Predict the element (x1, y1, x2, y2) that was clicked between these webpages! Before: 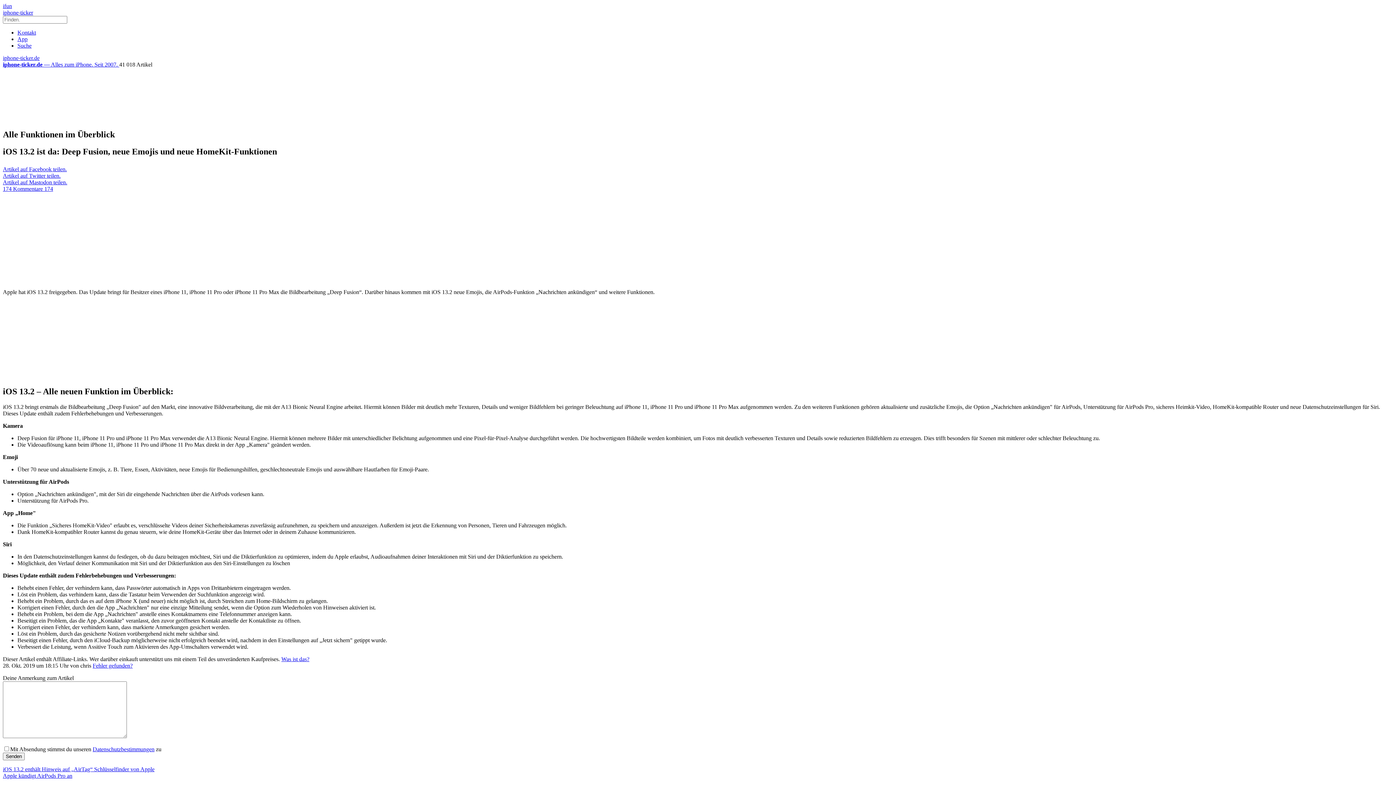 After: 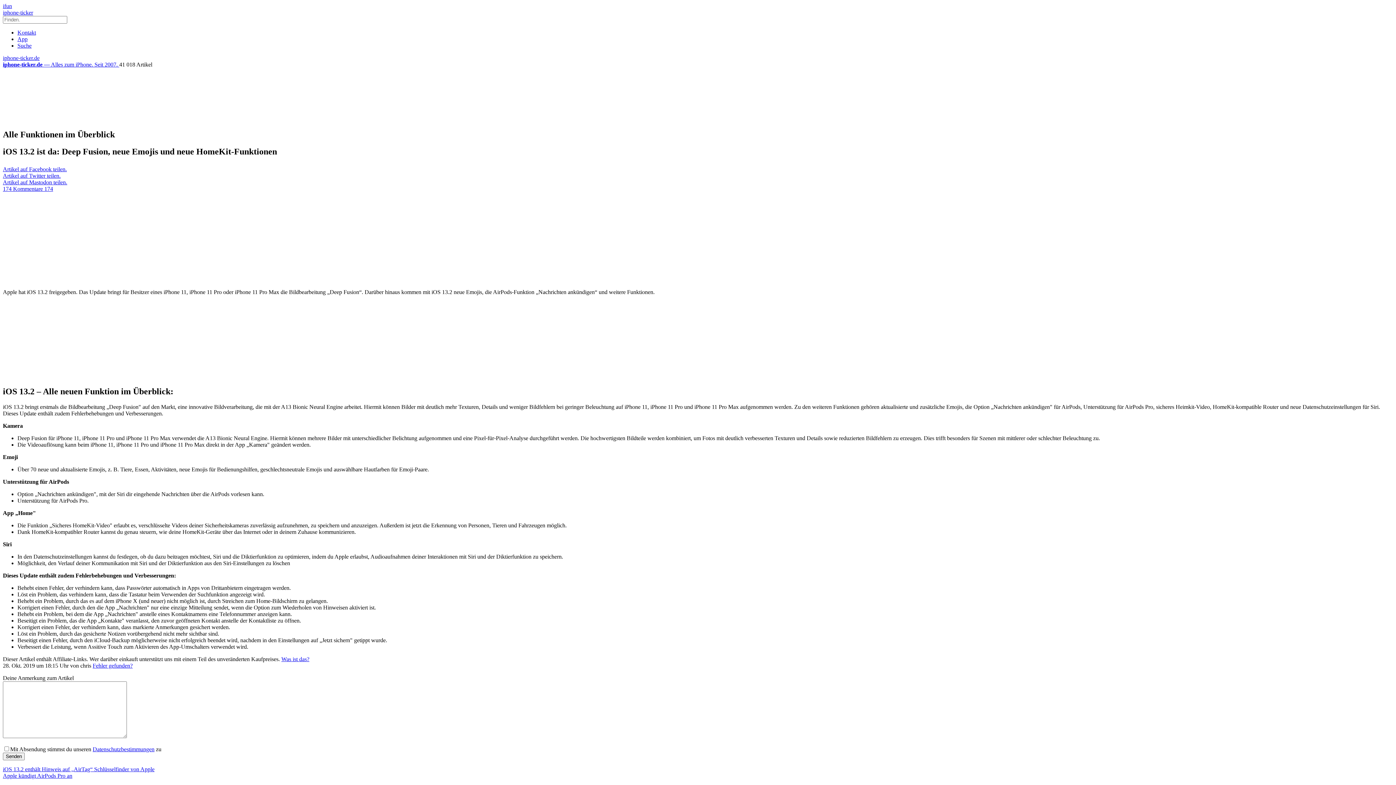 Action: label: Fehler gefunden? bbox: (92, 662, 132, 668)